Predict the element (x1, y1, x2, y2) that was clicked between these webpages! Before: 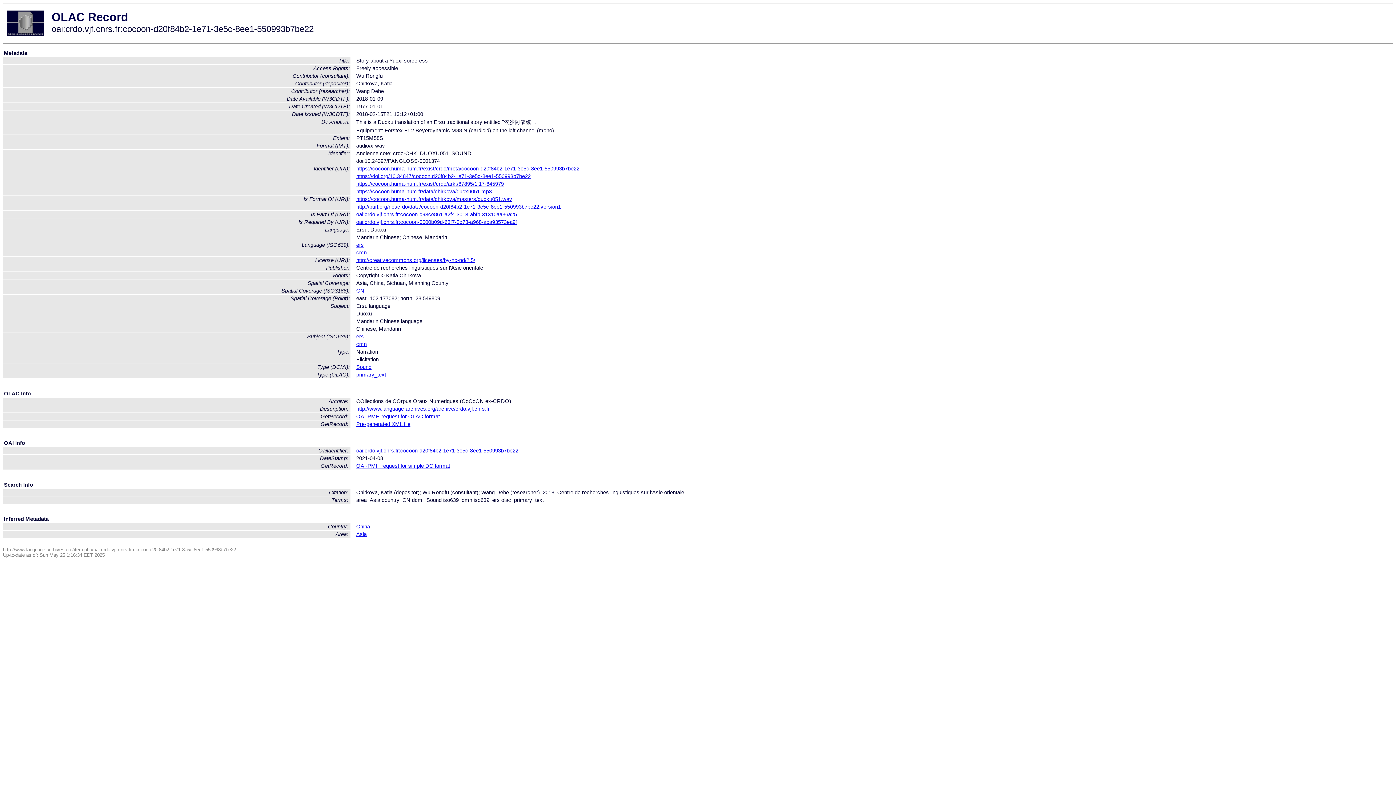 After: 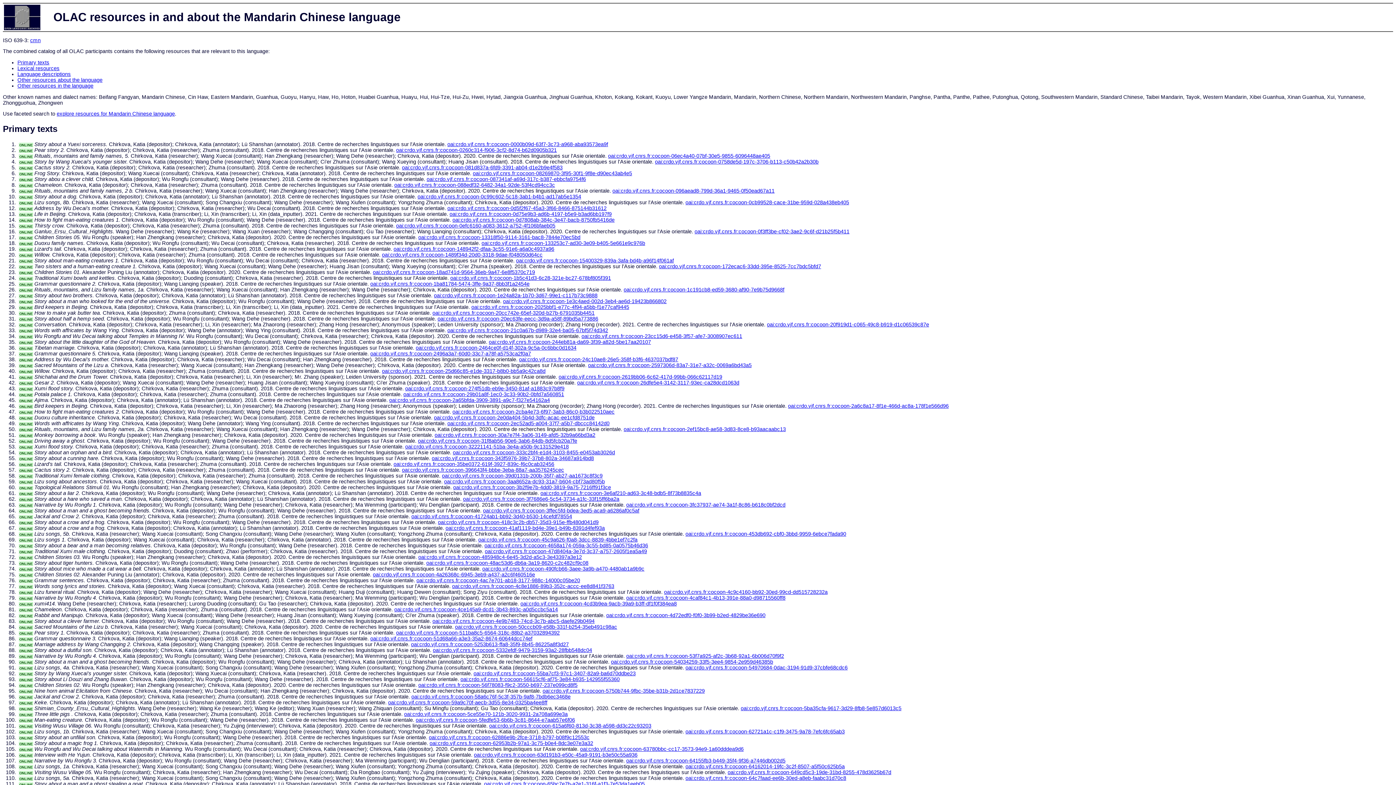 Action: bbox: (356, 341, 366, 347) label: cmn